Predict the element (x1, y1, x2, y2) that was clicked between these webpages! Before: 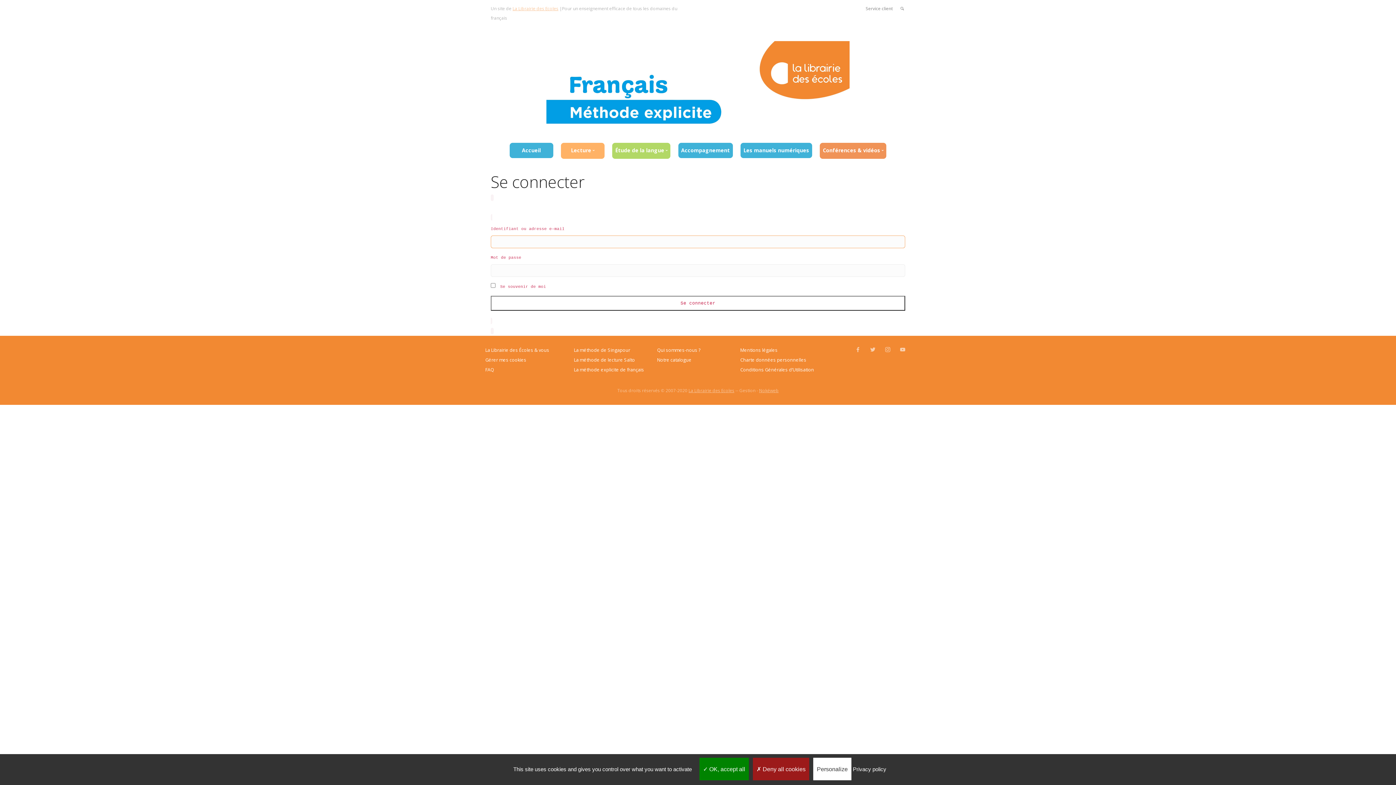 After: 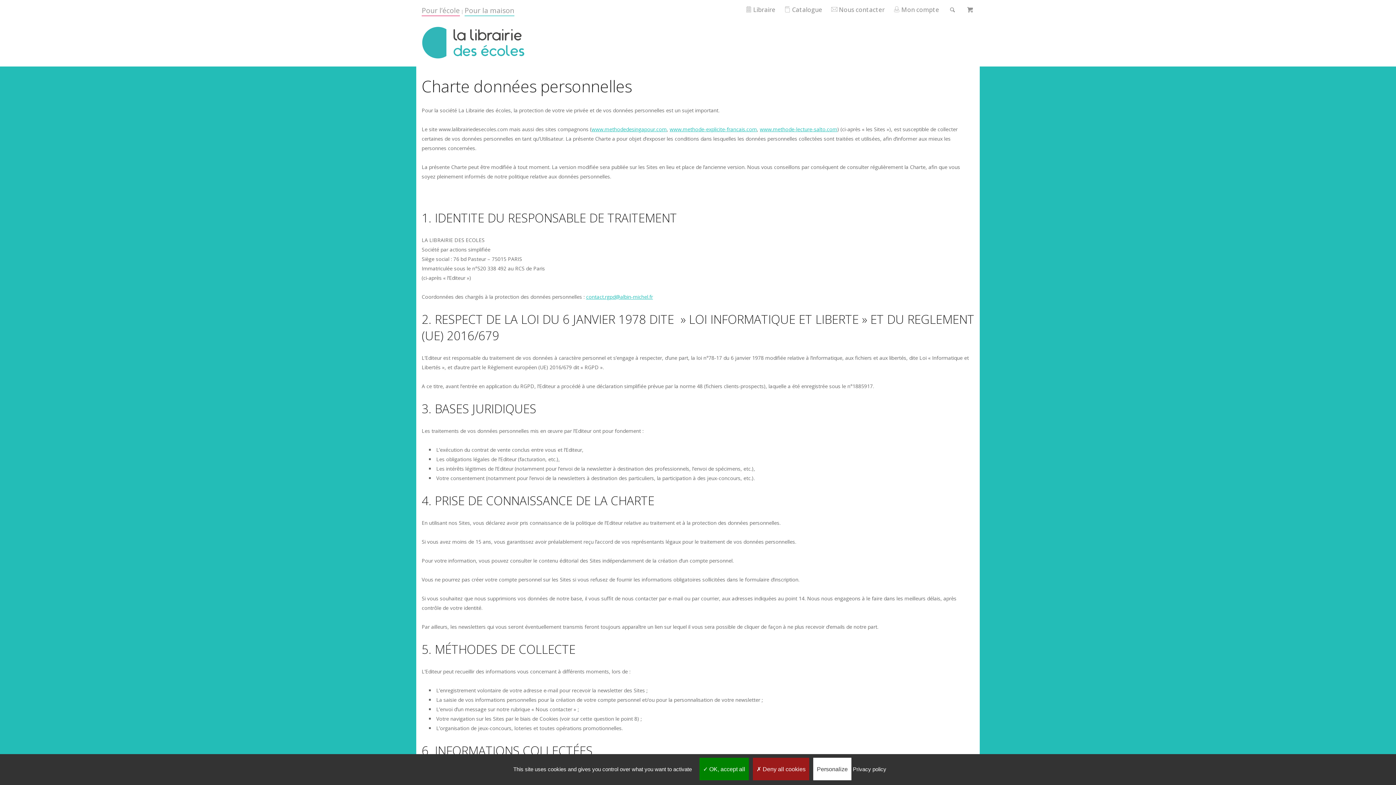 Action: label: Privacy policy bbox: (853, 760, 886, 778)